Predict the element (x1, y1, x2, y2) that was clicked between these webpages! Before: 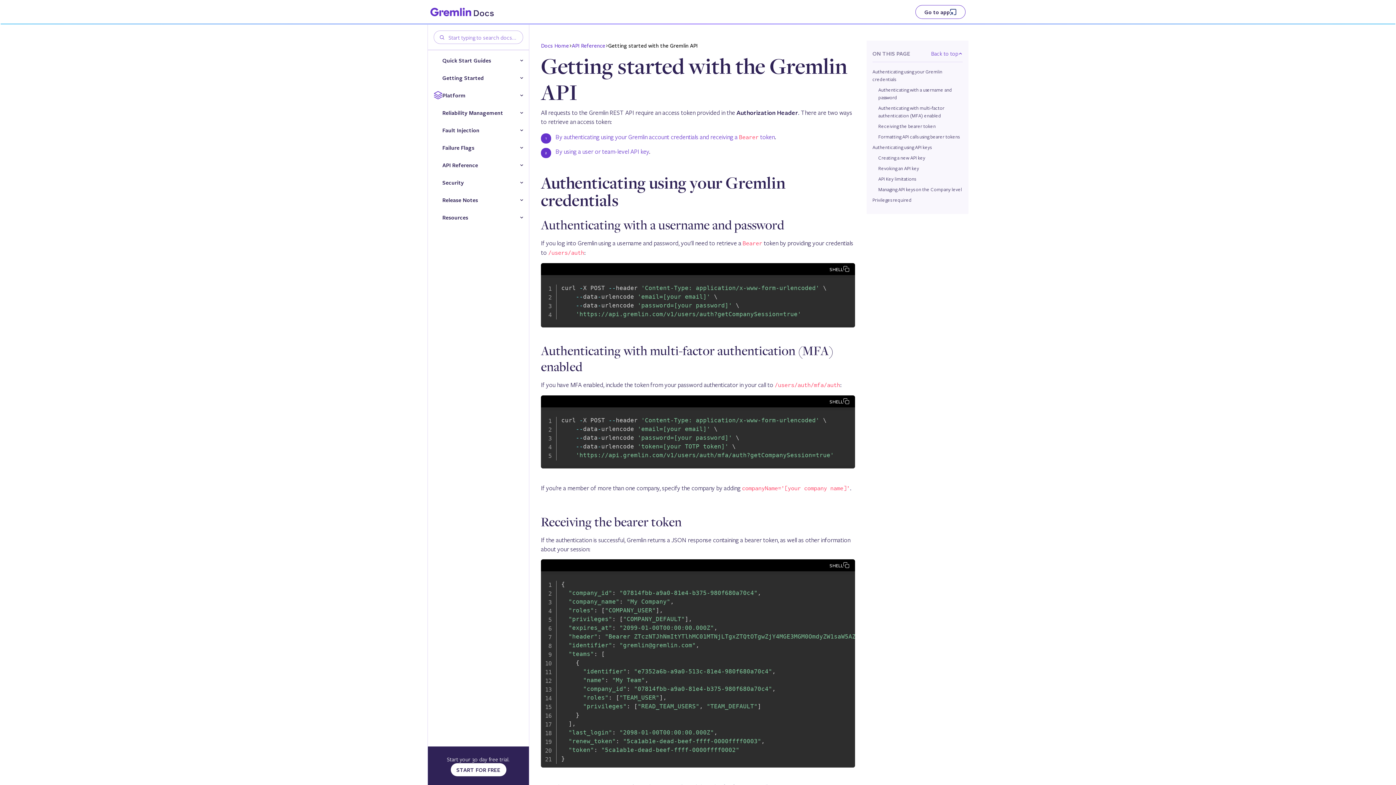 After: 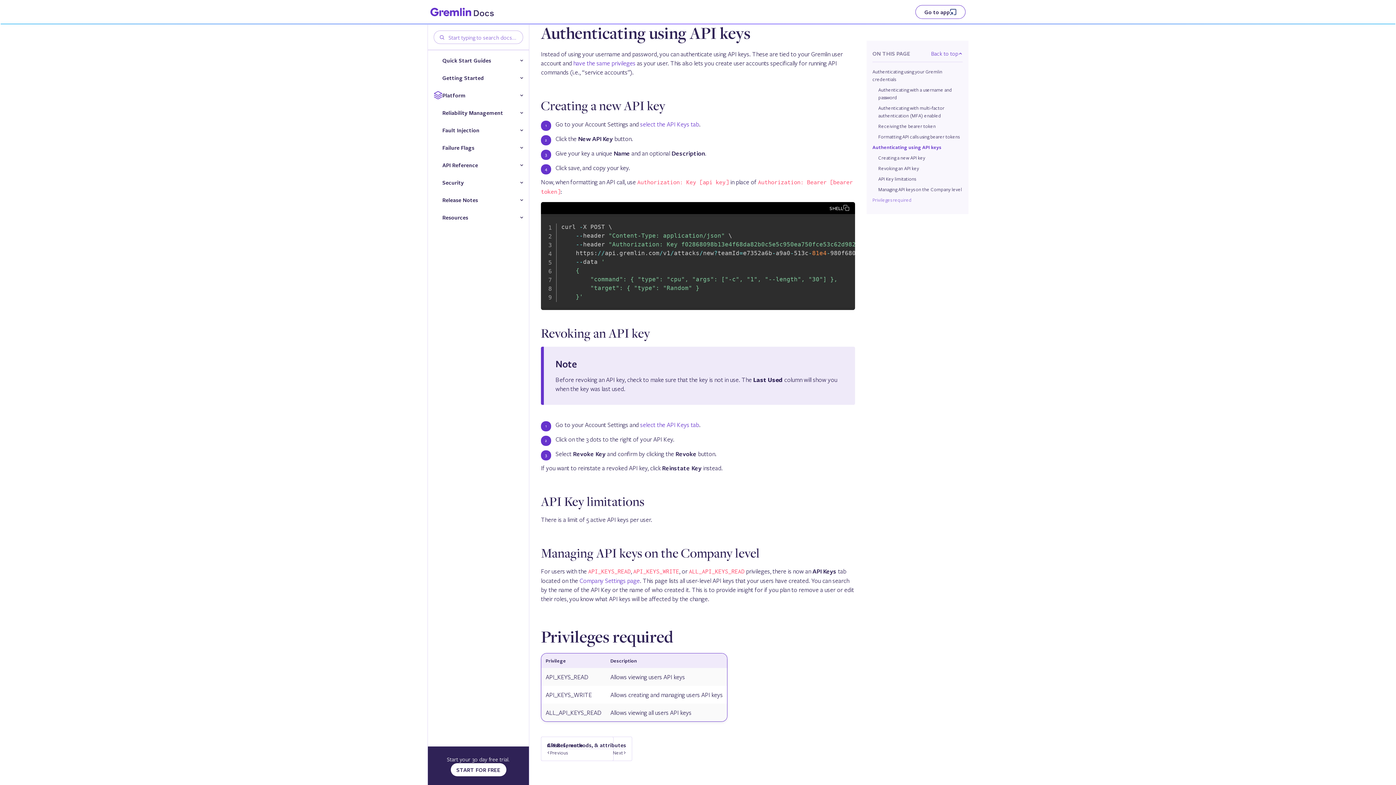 Action: label: Privileges required bbox: (872, 194, 962, 205)